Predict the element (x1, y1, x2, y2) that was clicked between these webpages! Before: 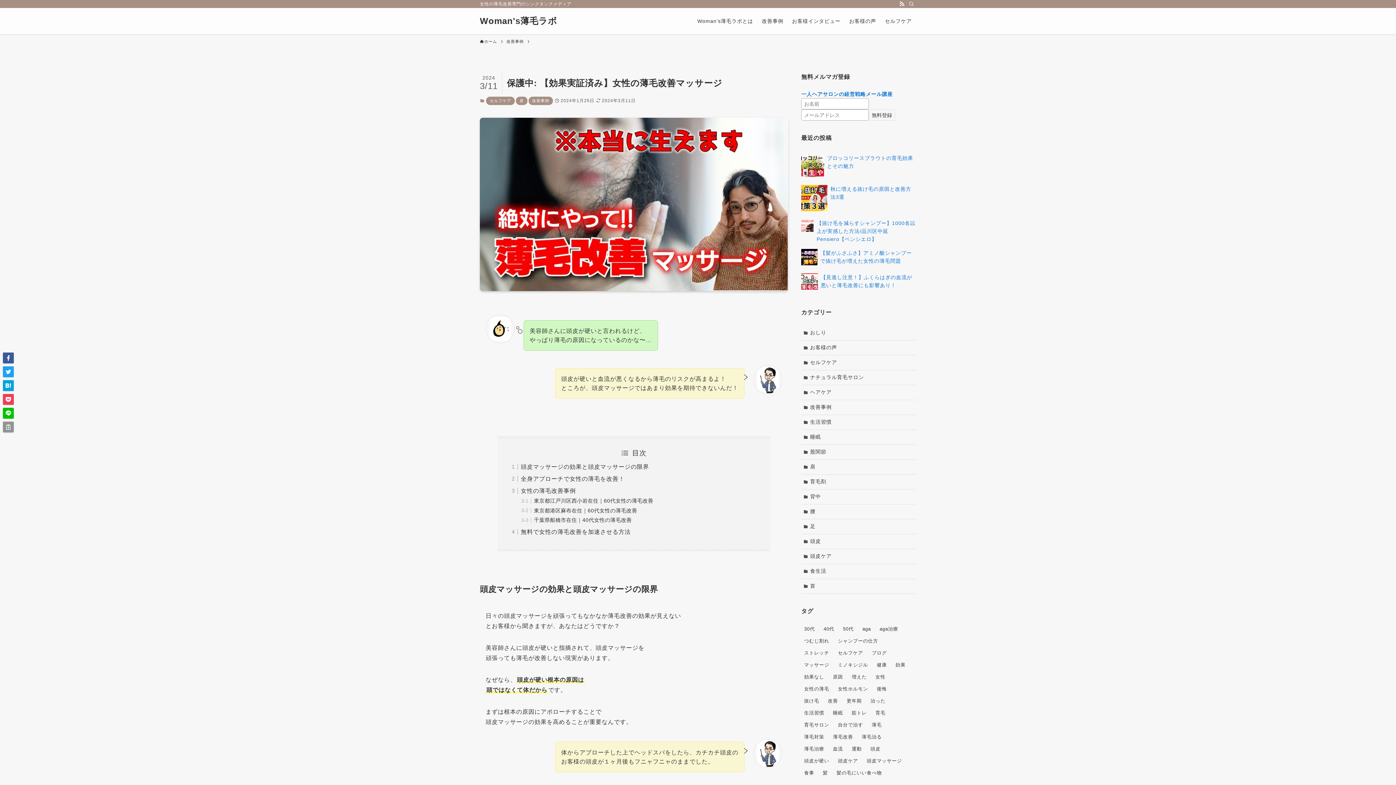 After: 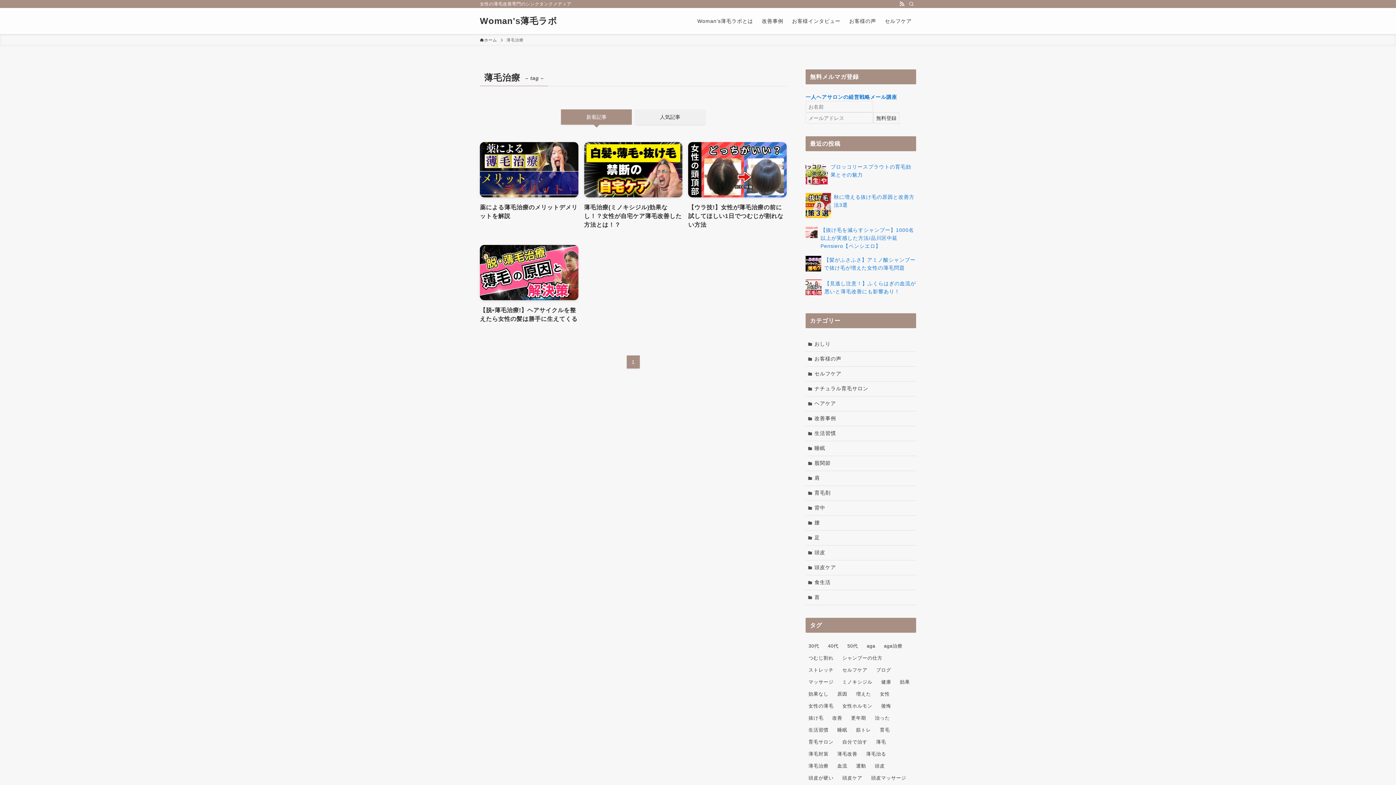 Action: label: 薄毛治療 (4個の項目) bbox: (801, 744, 827, 753)